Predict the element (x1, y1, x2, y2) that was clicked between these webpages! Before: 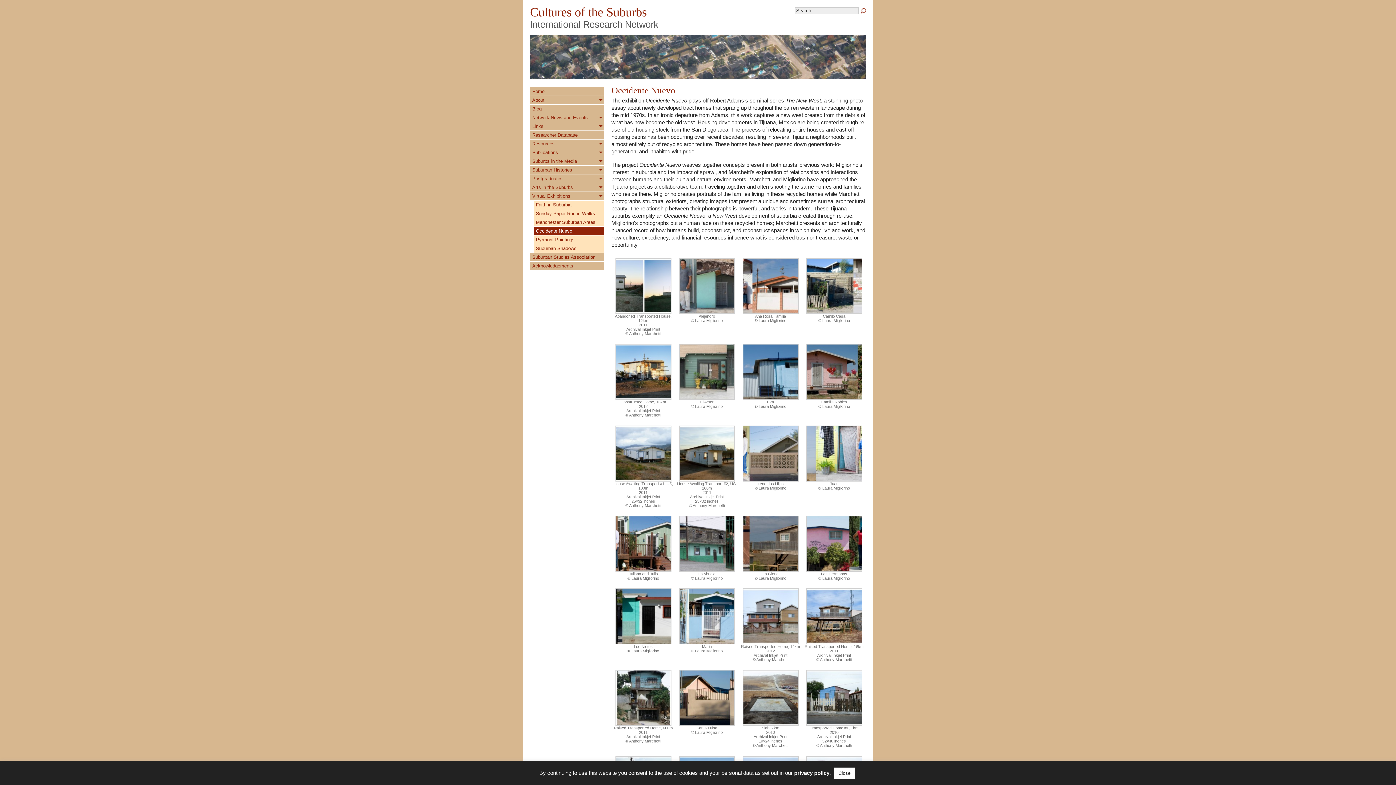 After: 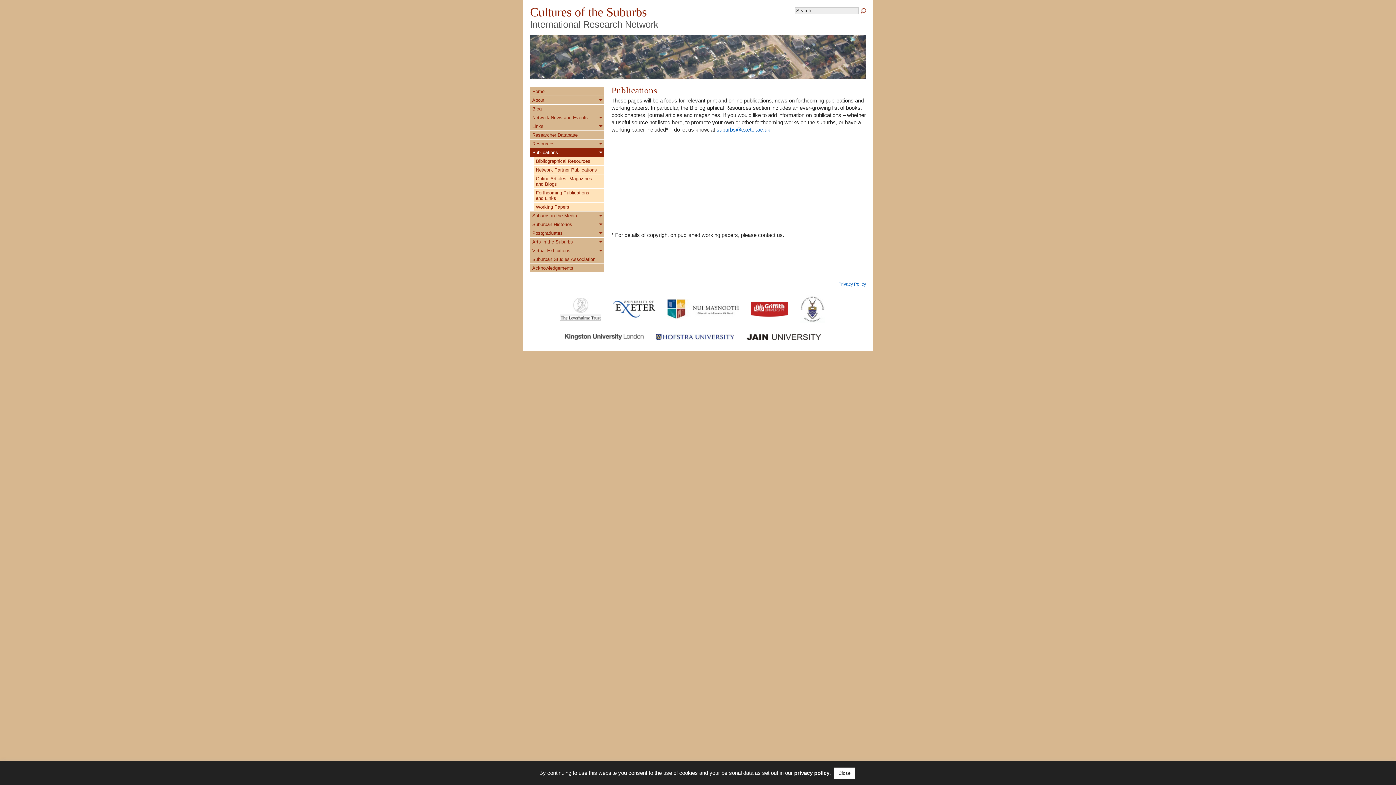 Action: label: Publications bbox: (530, 148, 604, 157)